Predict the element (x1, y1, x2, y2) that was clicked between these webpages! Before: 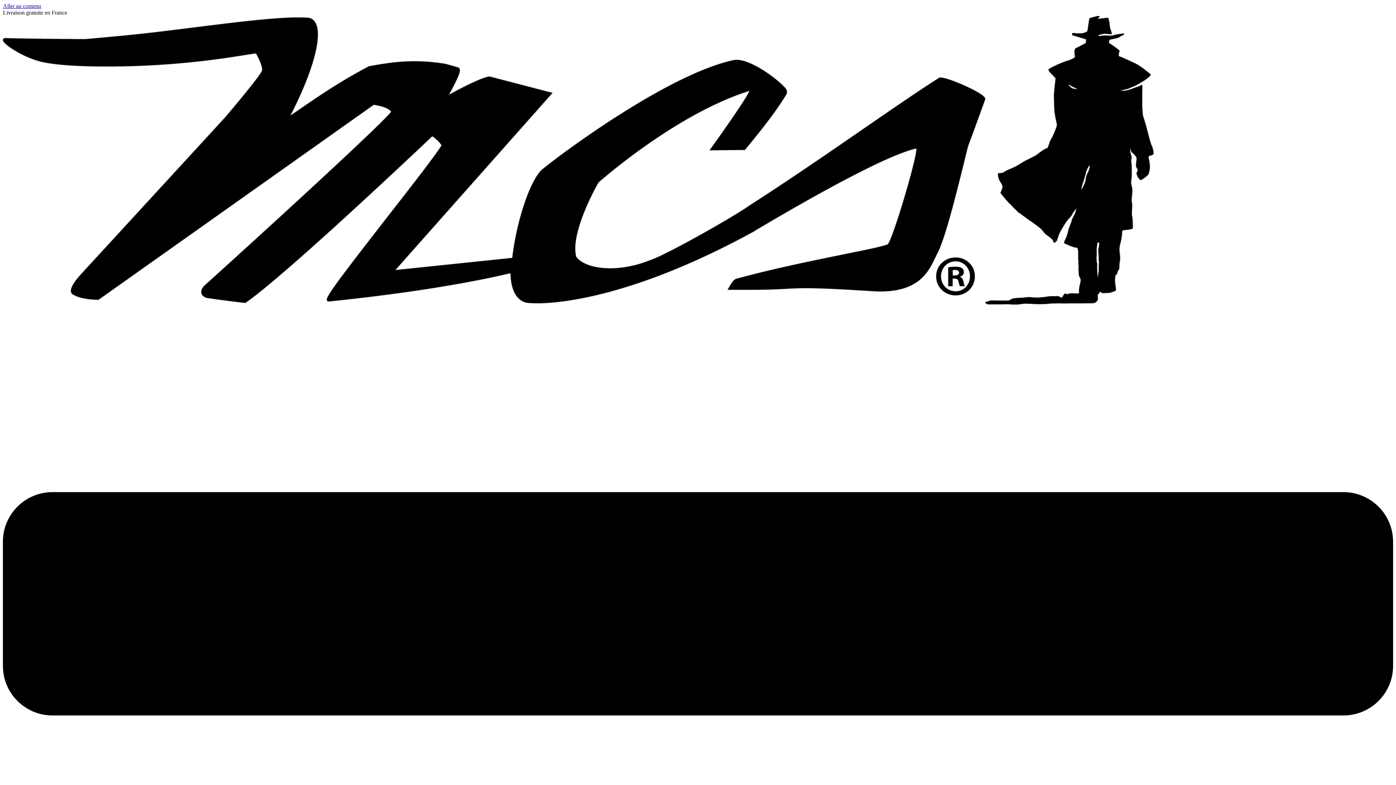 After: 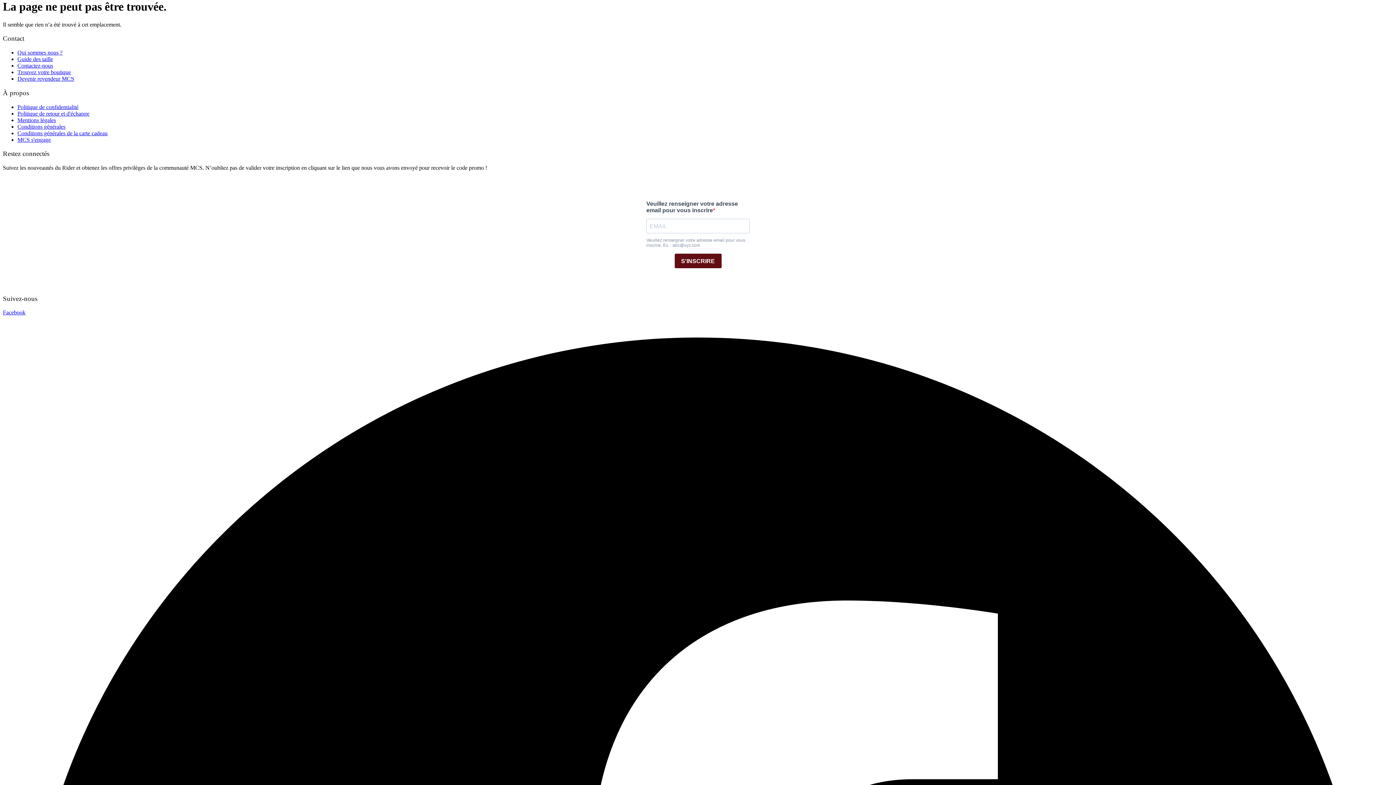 Action: label: Aller au contenu bbox: (2, 2, 41, 9)